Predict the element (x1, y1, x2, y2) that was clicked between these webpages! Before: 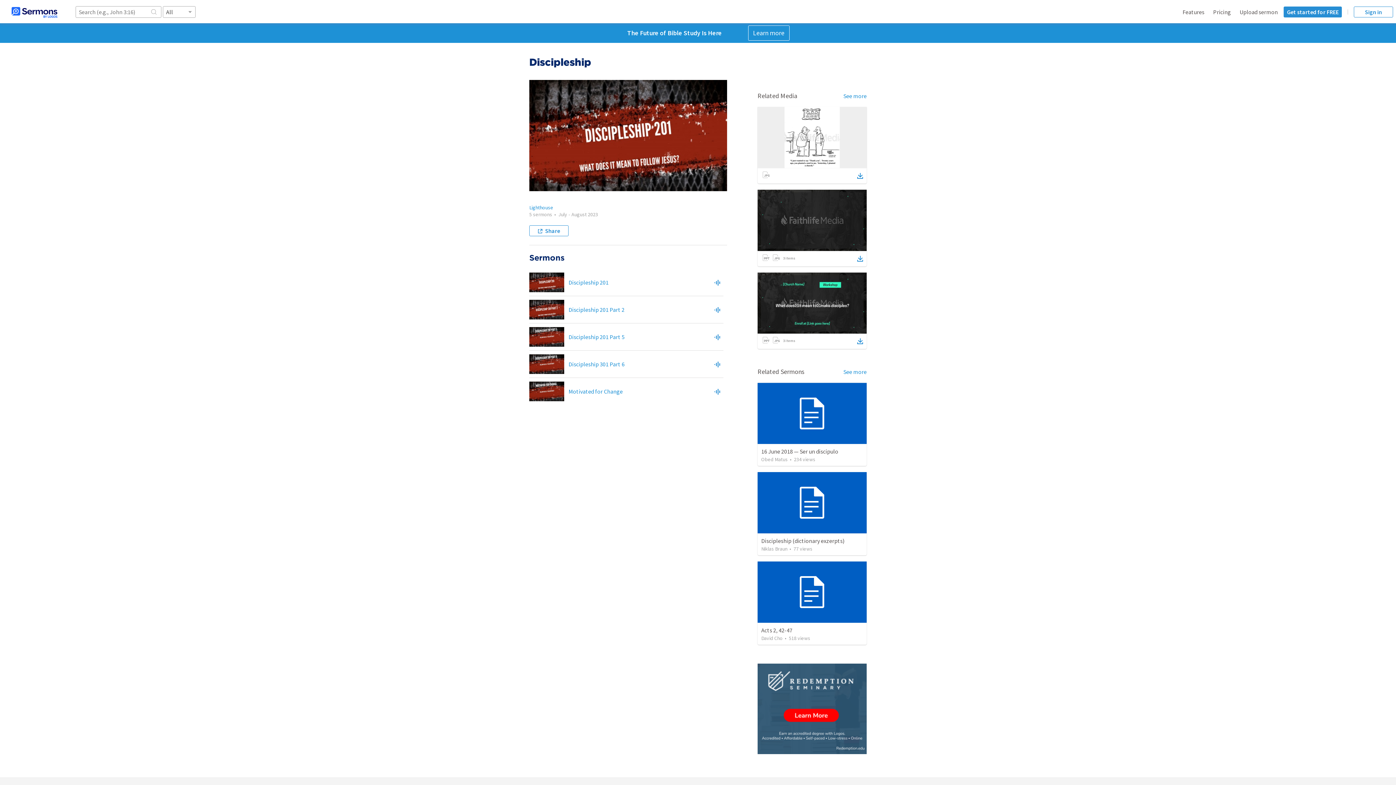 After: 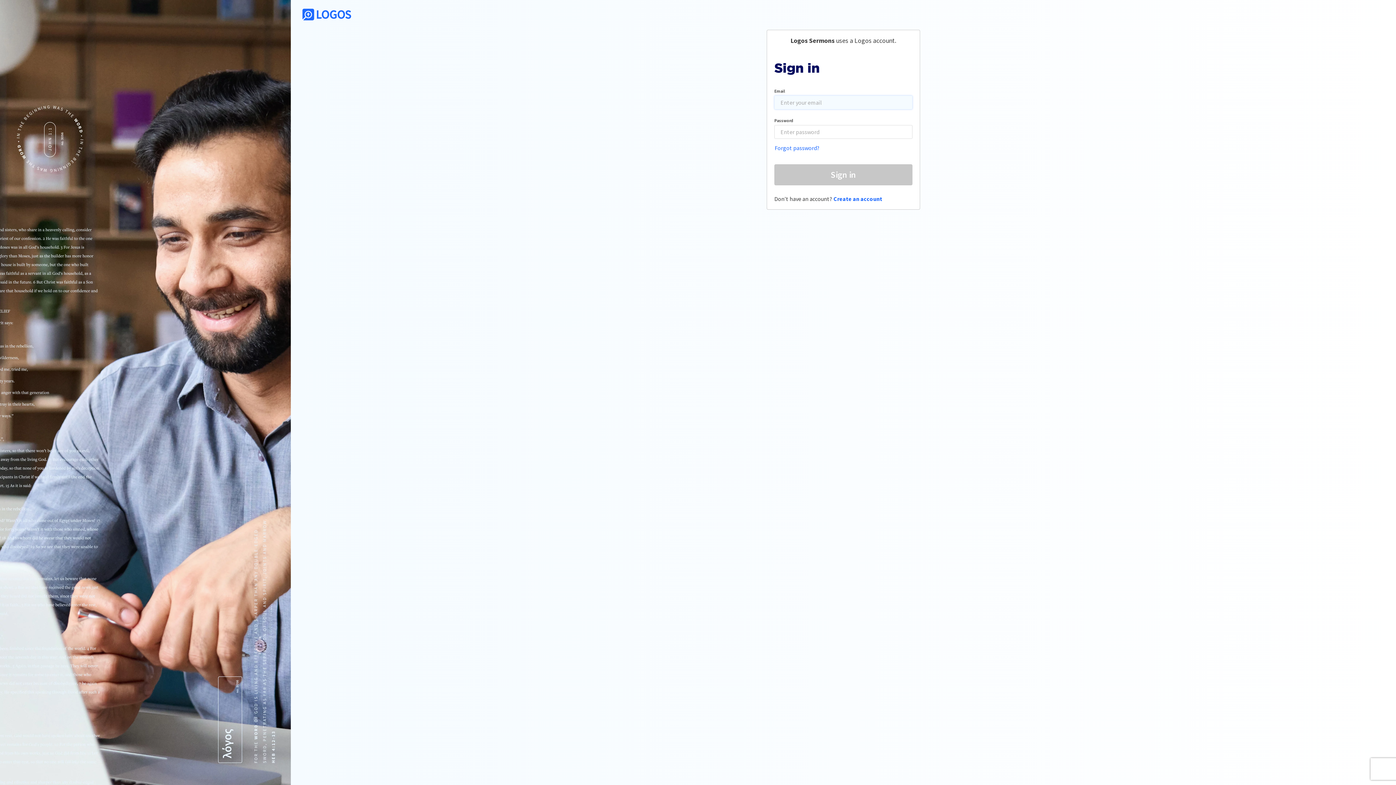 Action: label: Upload sermon bbox: (1240, 8, 1278, 15)